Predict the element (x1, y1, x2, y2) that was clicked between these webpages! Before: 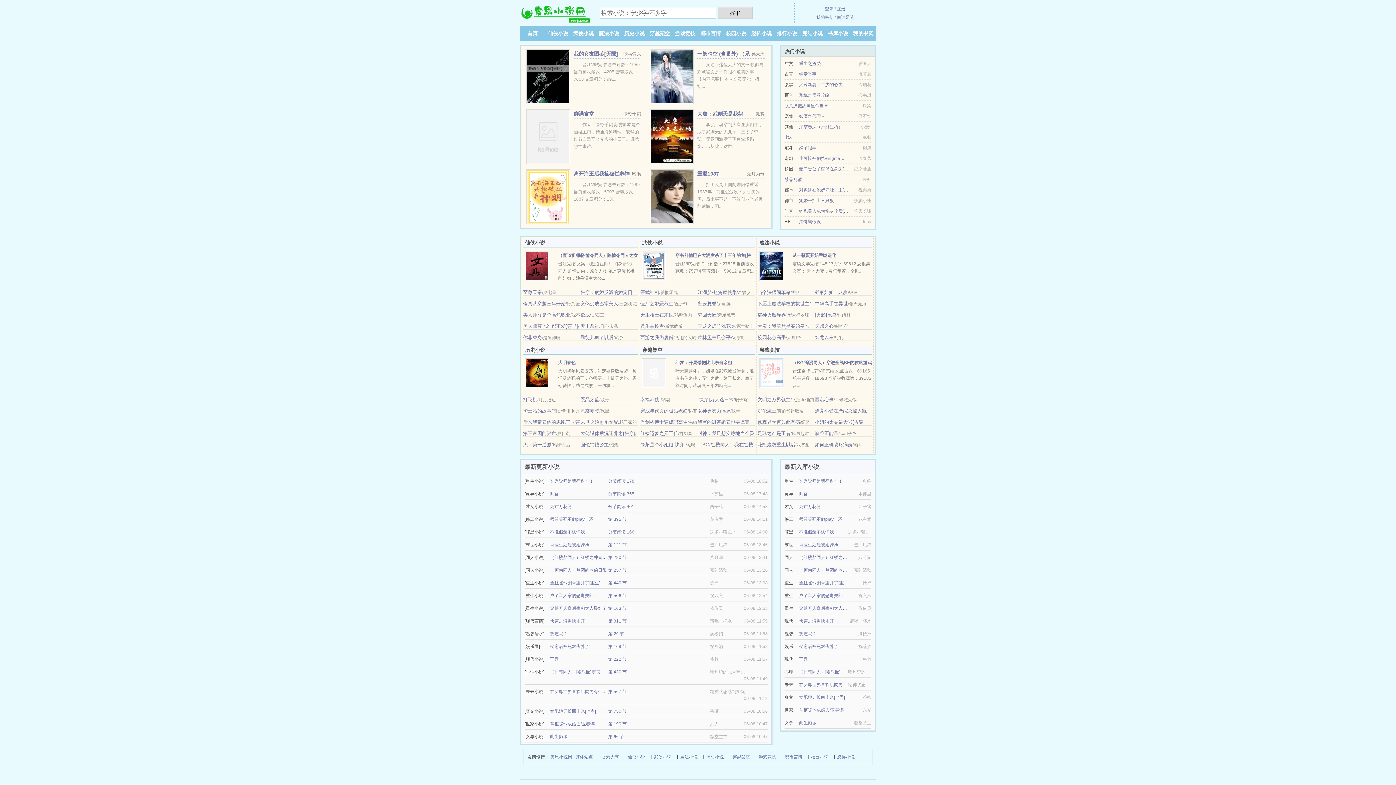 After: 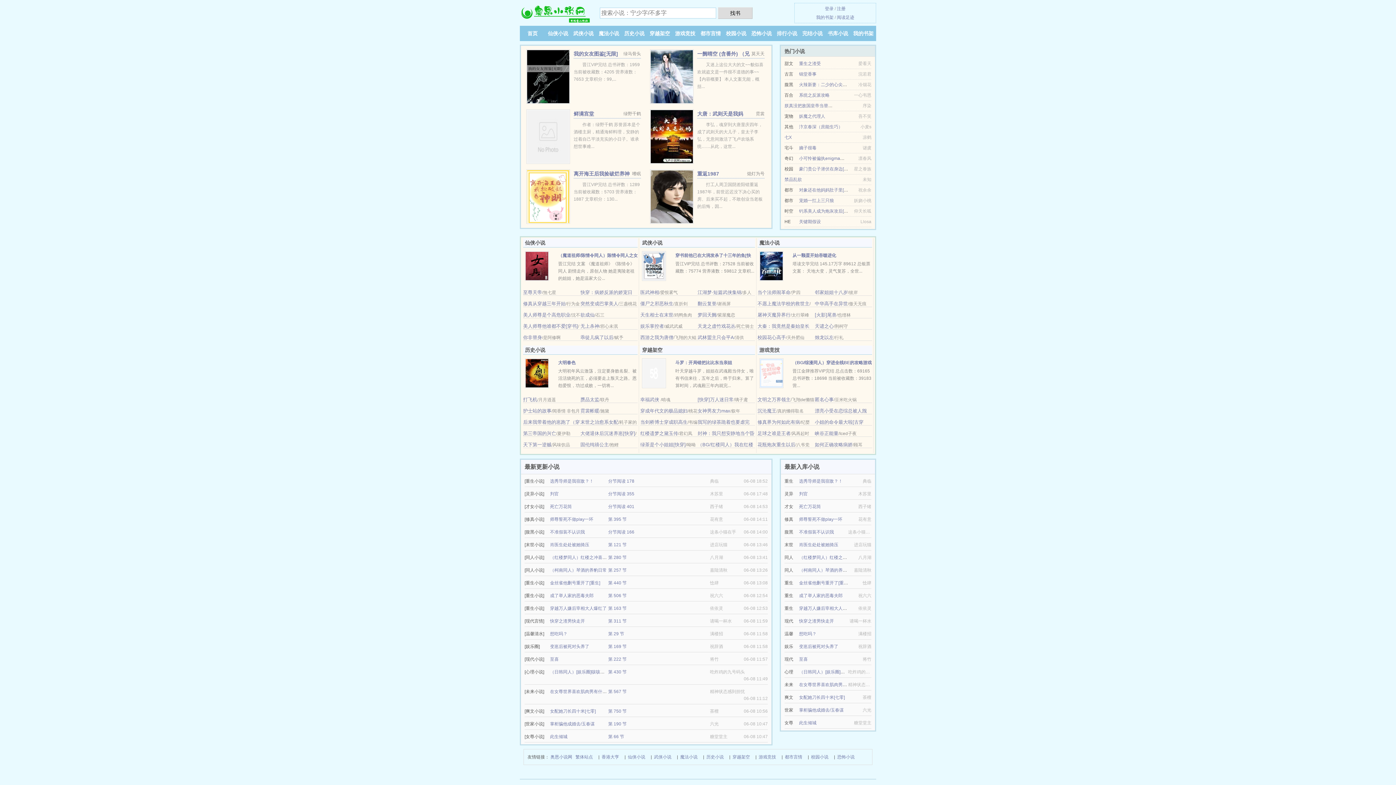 Action: bbox: (654, 753, 671, 761) label: 武侠小说